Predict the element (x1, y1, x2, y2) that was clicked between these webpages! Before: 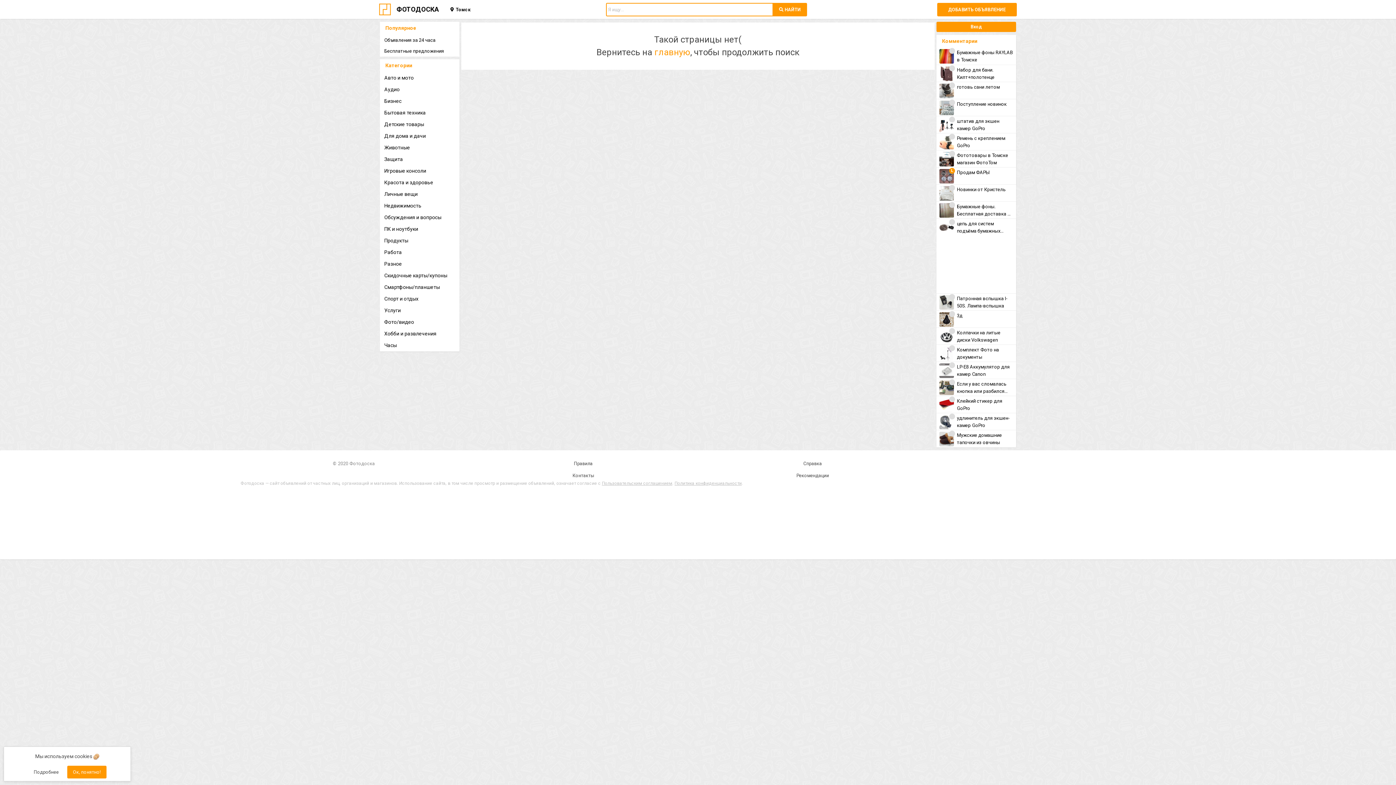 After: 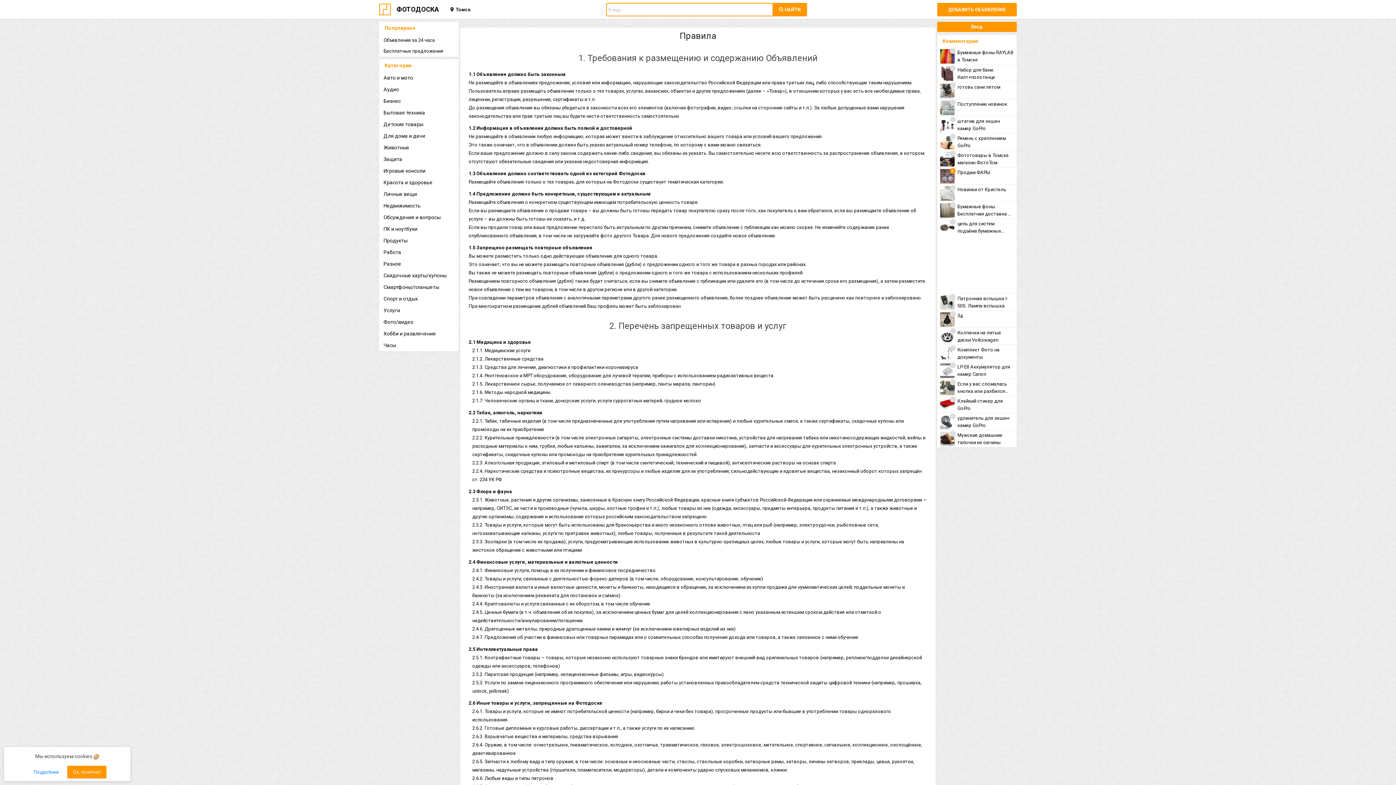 Action: label: Правила bbox: (470, 458, 696, 469)